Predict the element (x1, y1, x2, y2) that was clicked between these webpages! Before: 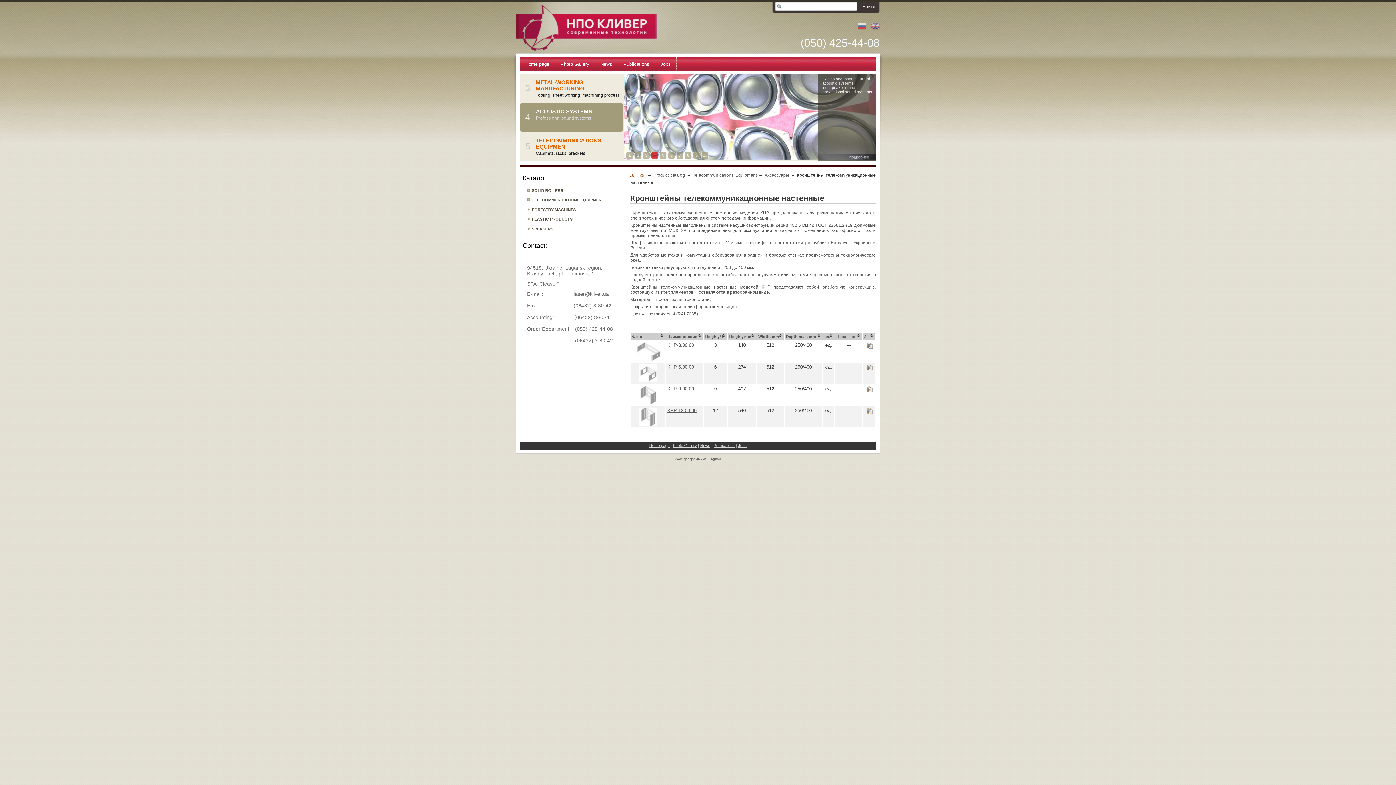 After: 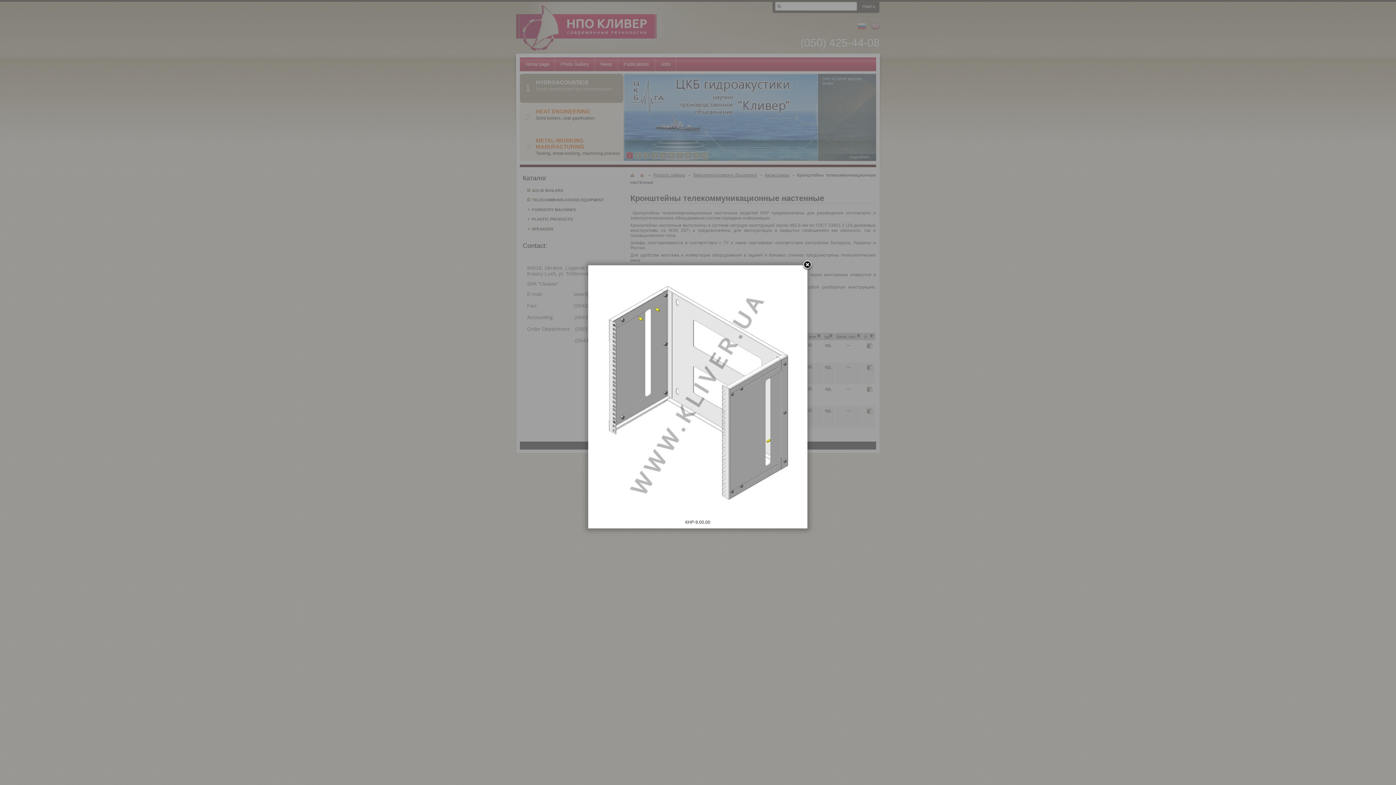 Action: bbox: (639, 400, 657, 405)